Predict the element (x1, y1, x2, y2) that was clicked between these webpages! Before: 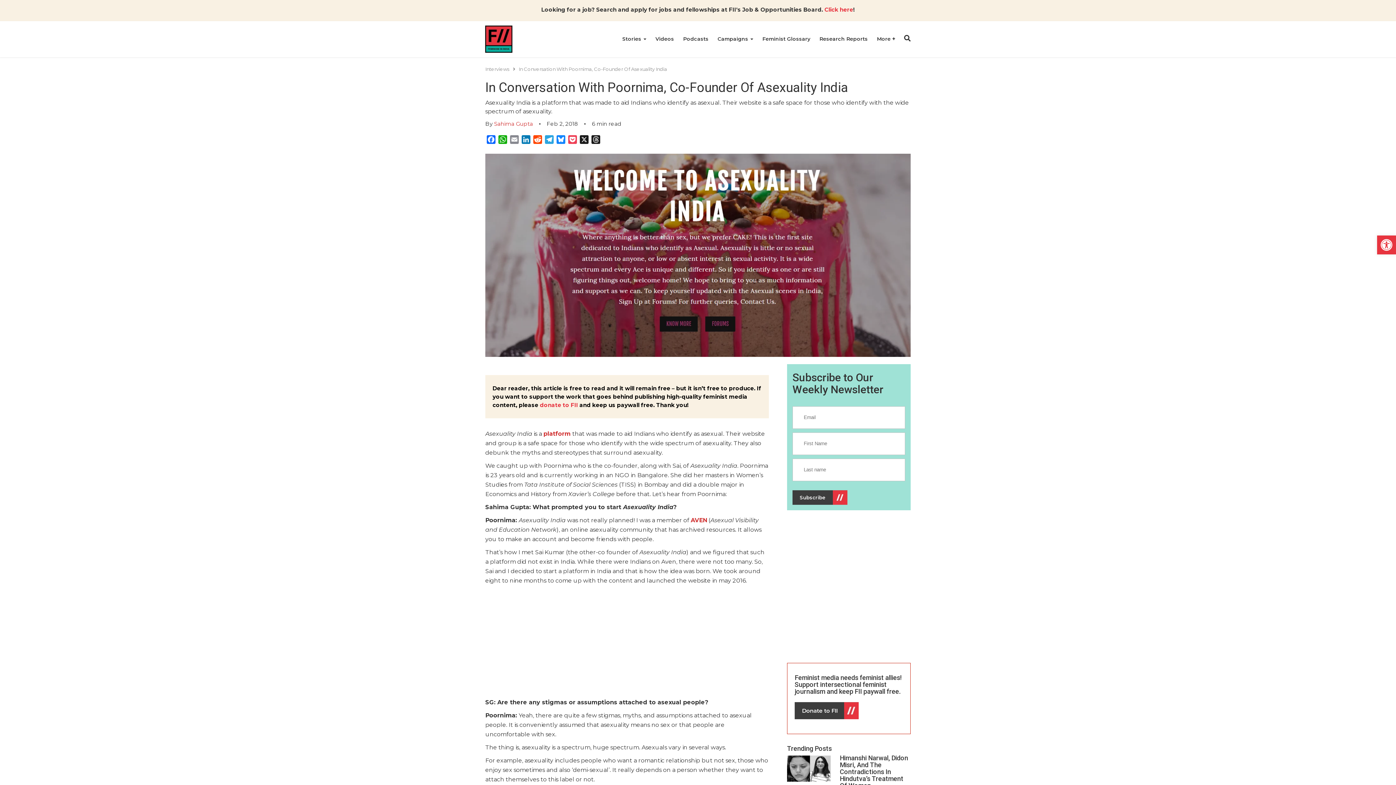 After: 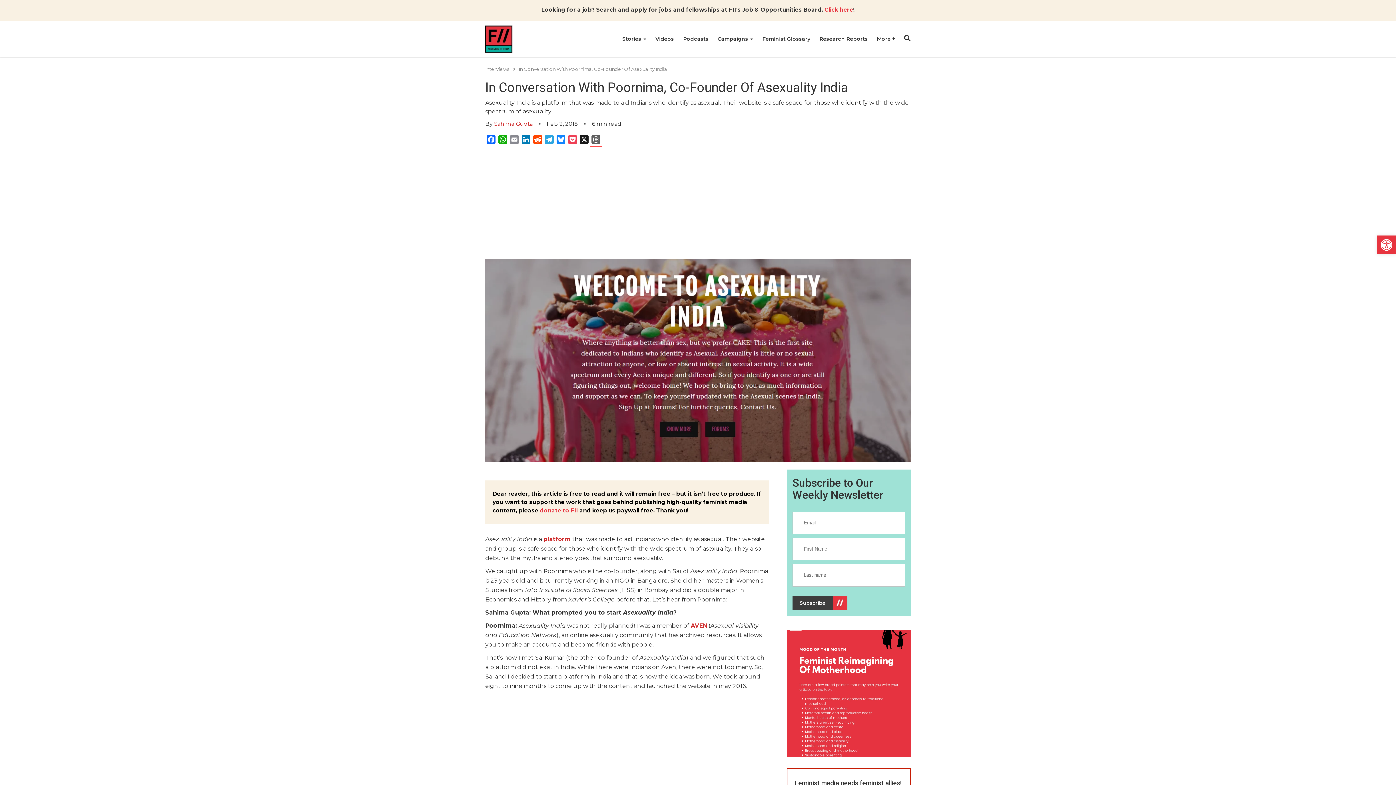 Action: bbox: (590, 135, 601, 146) label: Threads